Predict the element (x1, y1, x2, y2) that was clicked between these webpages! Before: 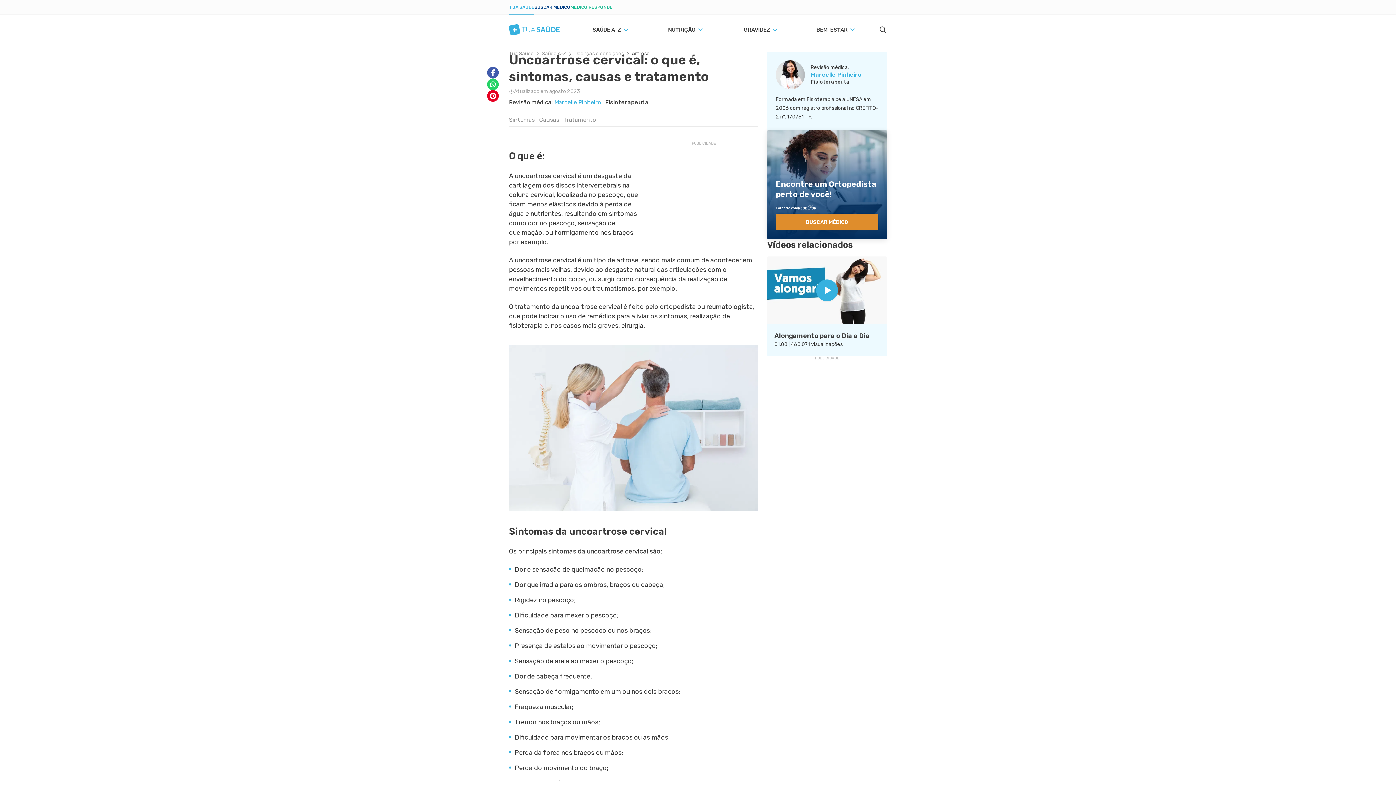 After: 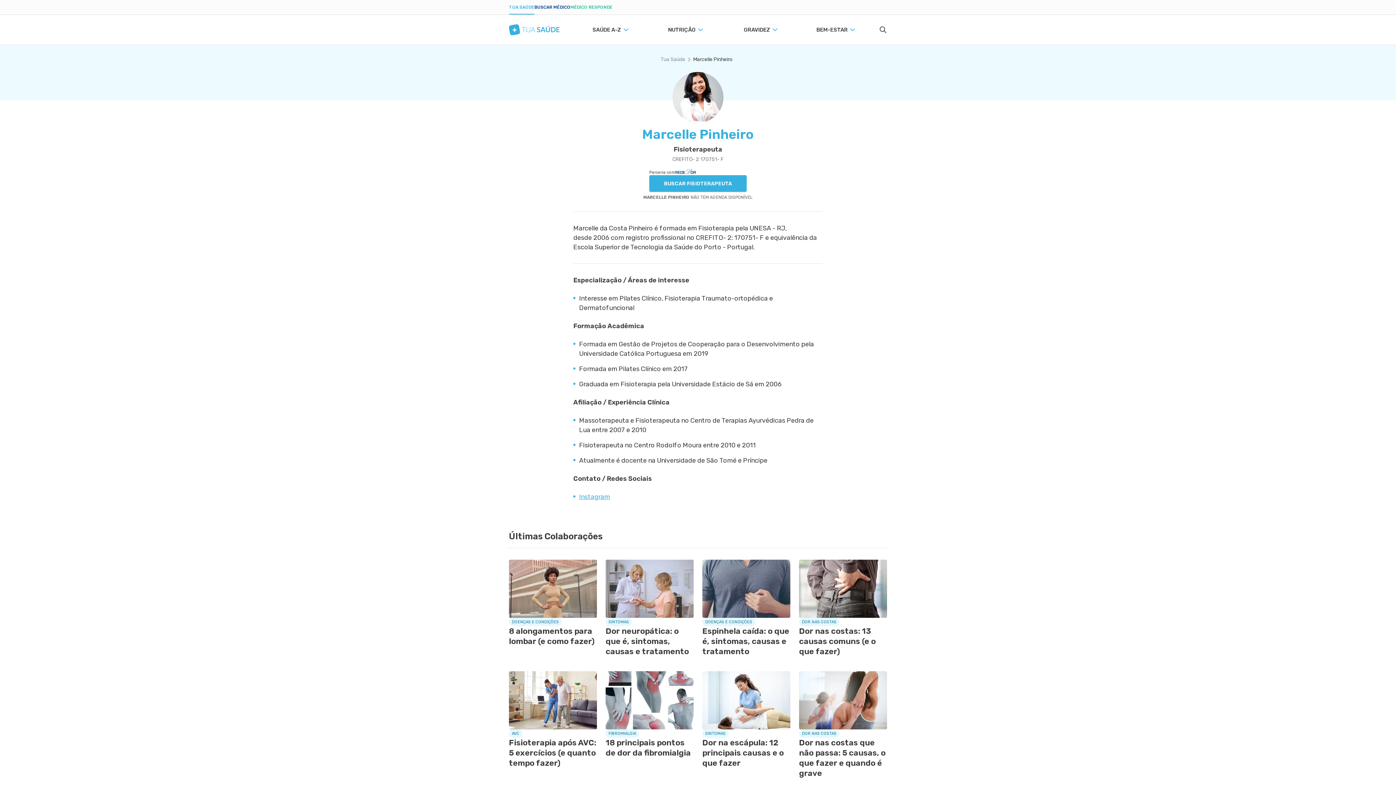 Action: label: Marcelle Pinheiro bbox: (554, 98, 601, 106)